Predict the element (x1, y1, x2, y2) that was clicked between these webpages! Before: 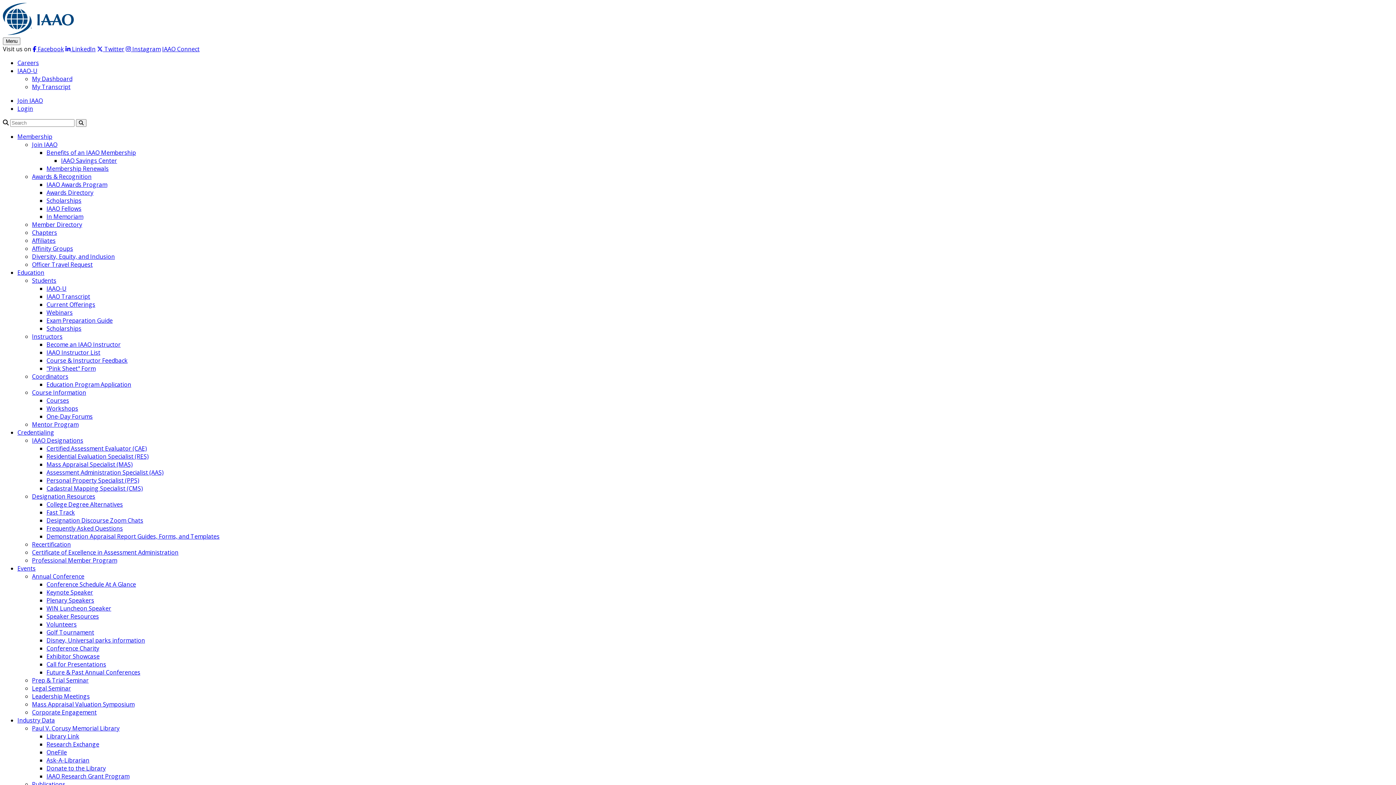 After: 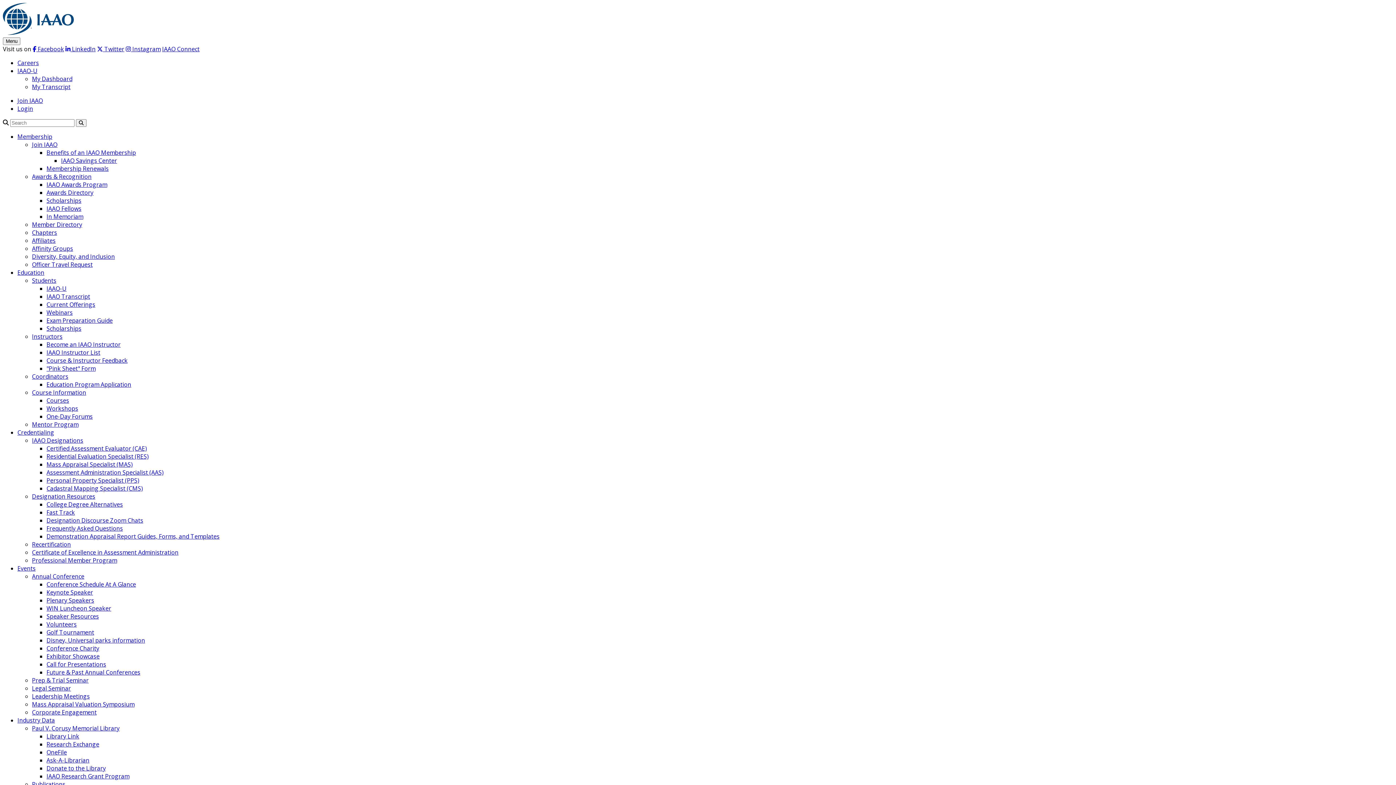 Action: label: Exhibitor Showcase bbox: (46, 652, 99, 660)